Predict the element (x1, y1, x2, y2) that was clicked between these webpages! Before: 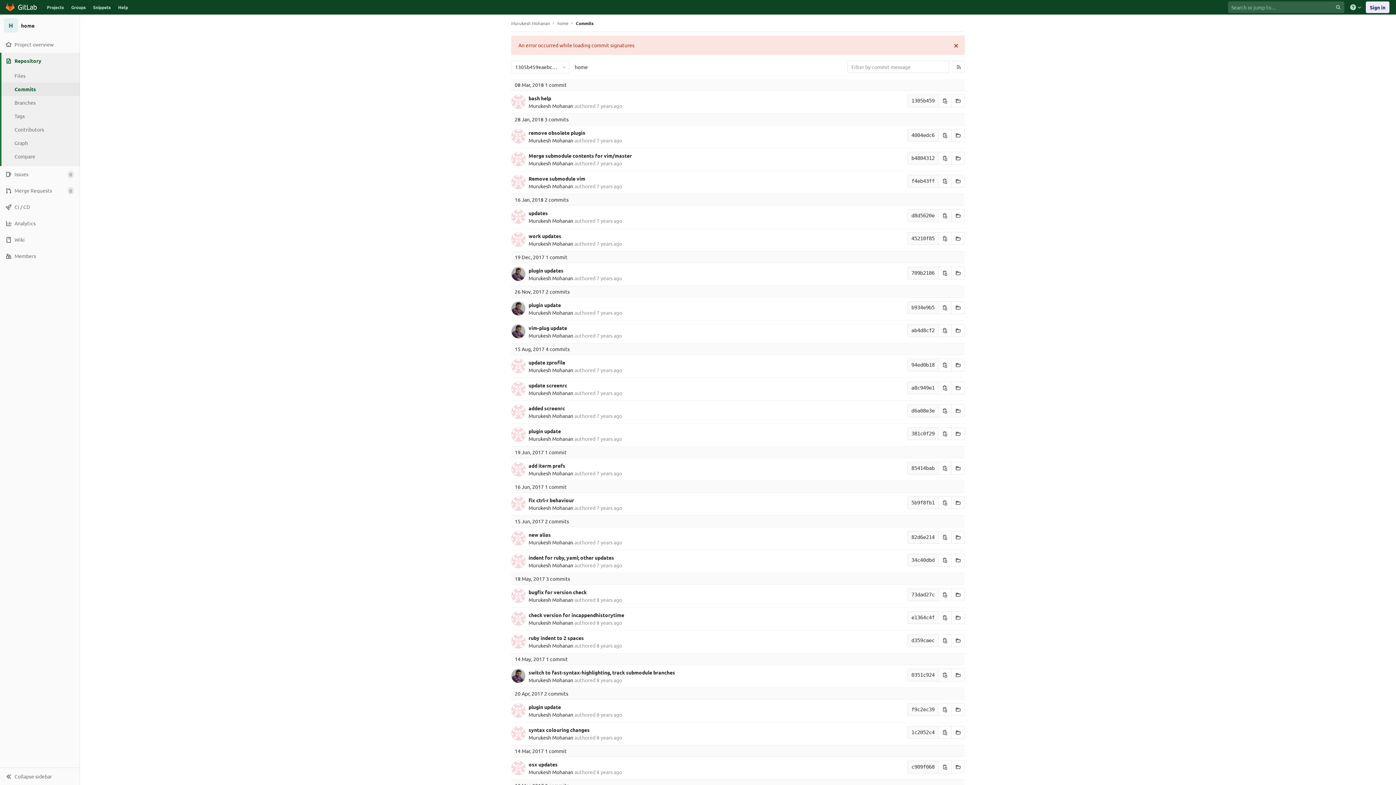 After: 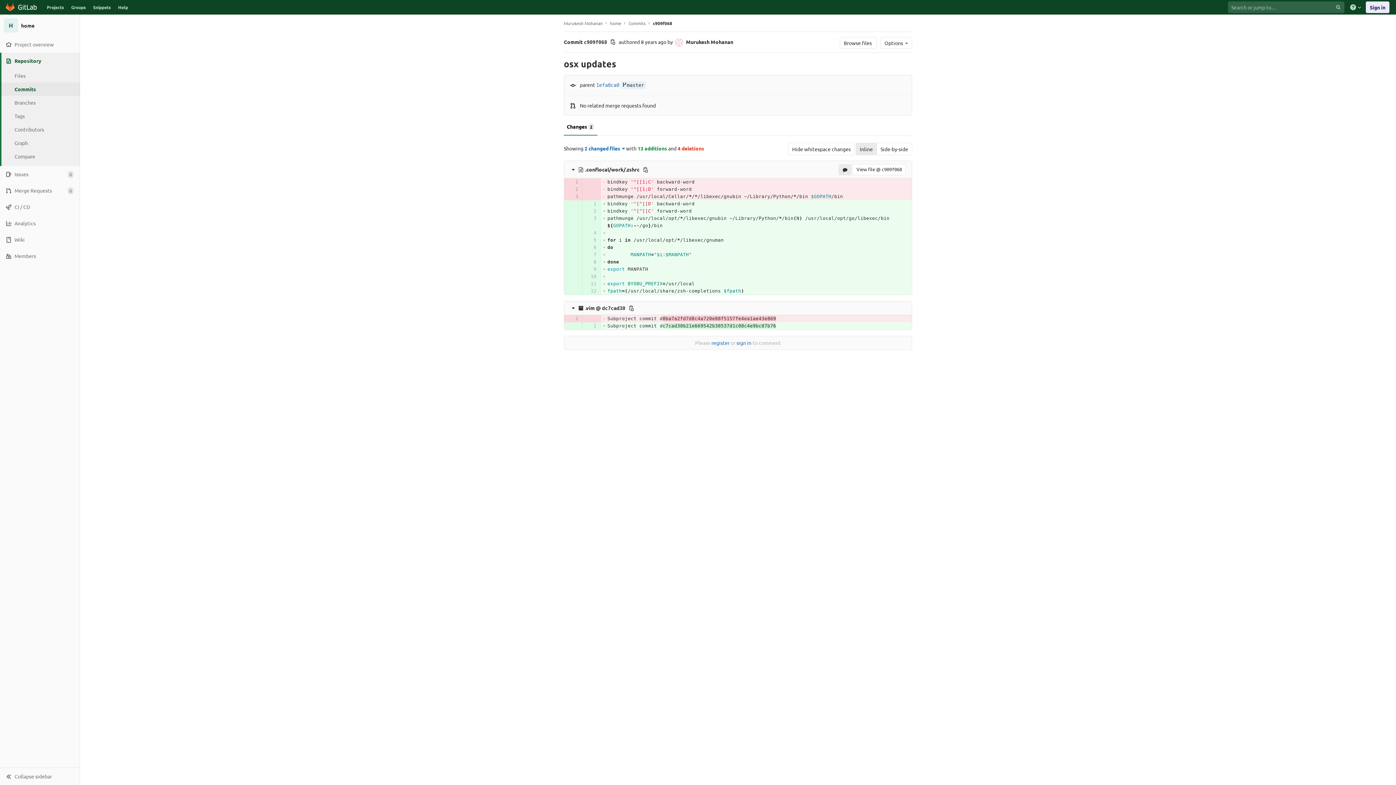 Action: bbox: (528, 761, 557, 768) label: osx updates